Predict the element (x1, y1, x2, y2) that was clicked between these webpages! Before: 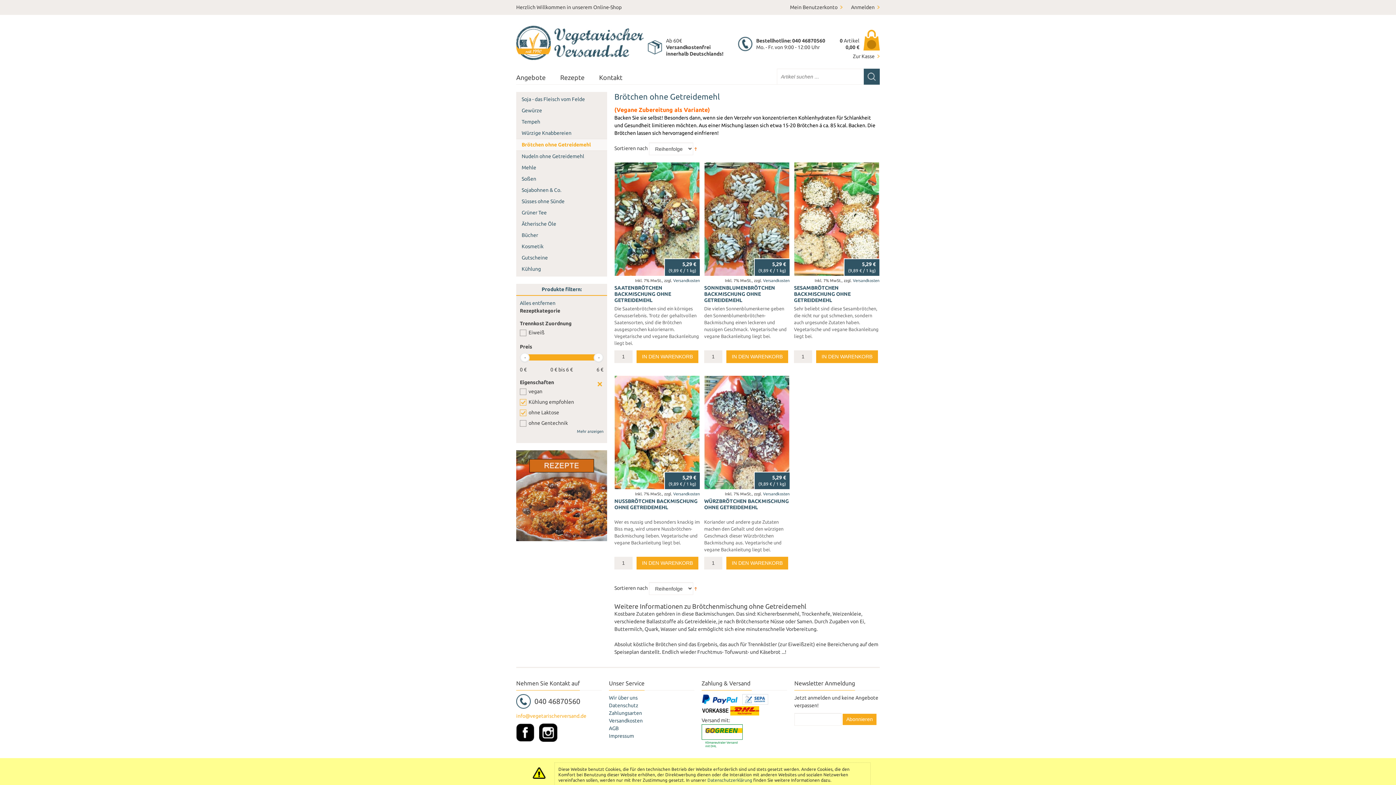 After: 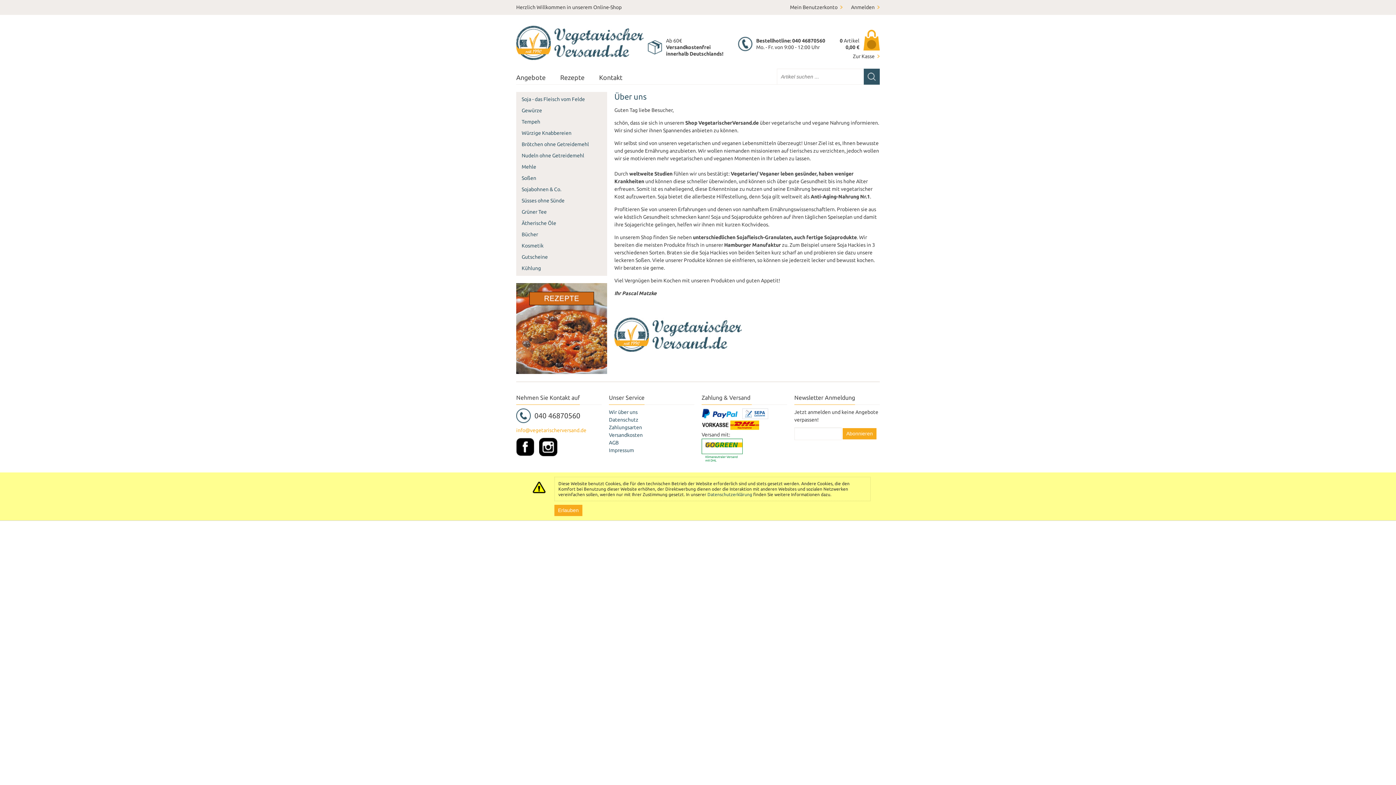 Action: bbox: (609, 695, 637, 701) label: Wir über uns